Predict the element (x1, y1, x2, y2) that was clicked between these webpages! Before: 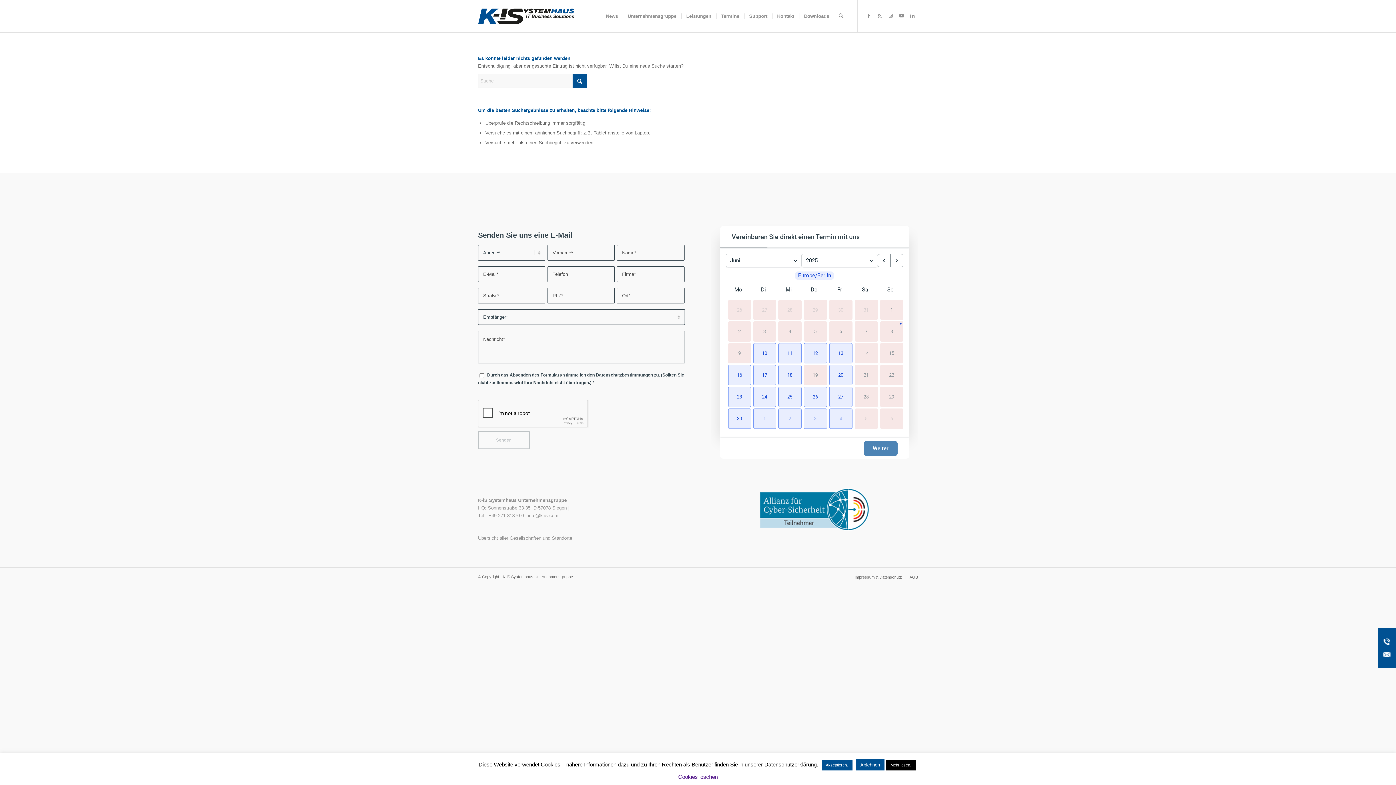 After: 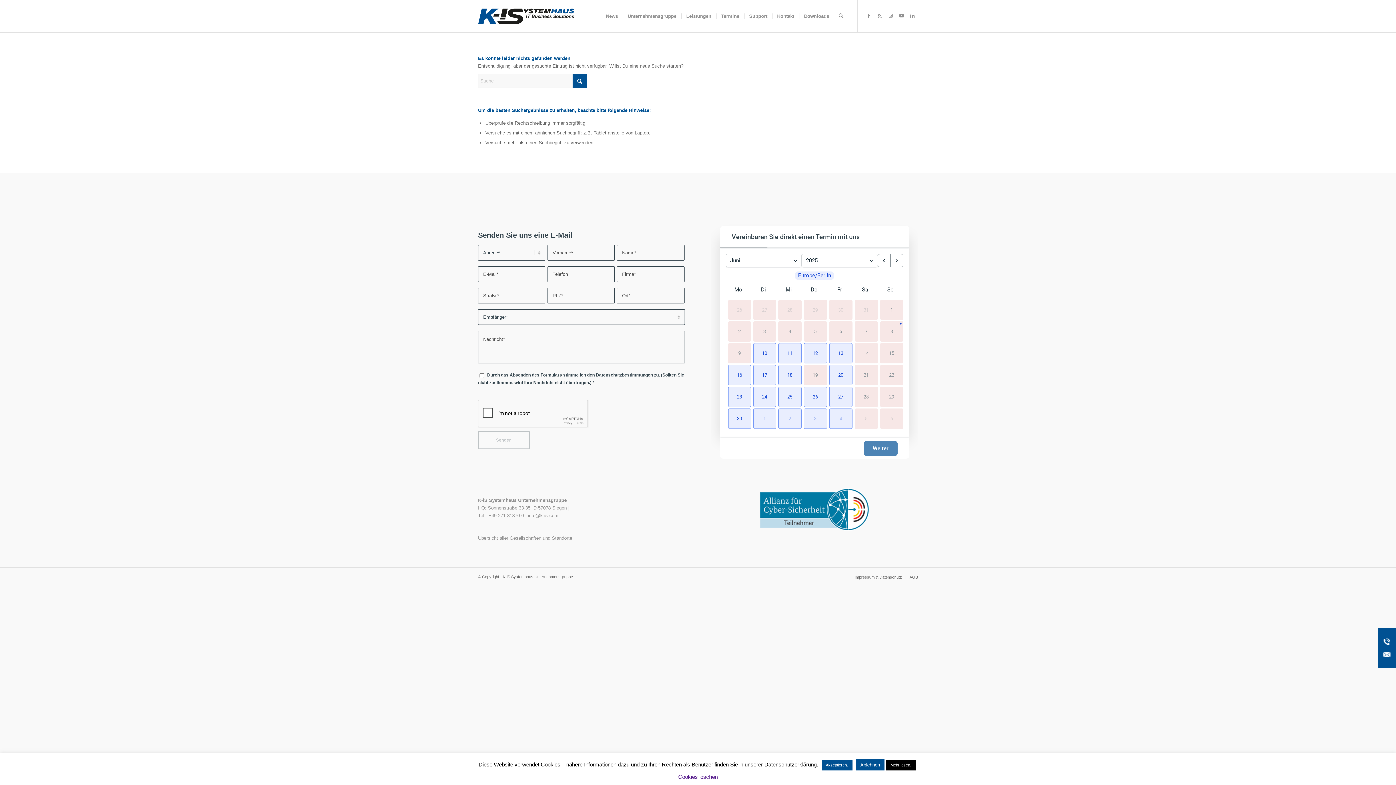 Action: label: 7. Juni 2025 bbox: (865, 343, 867, 348)